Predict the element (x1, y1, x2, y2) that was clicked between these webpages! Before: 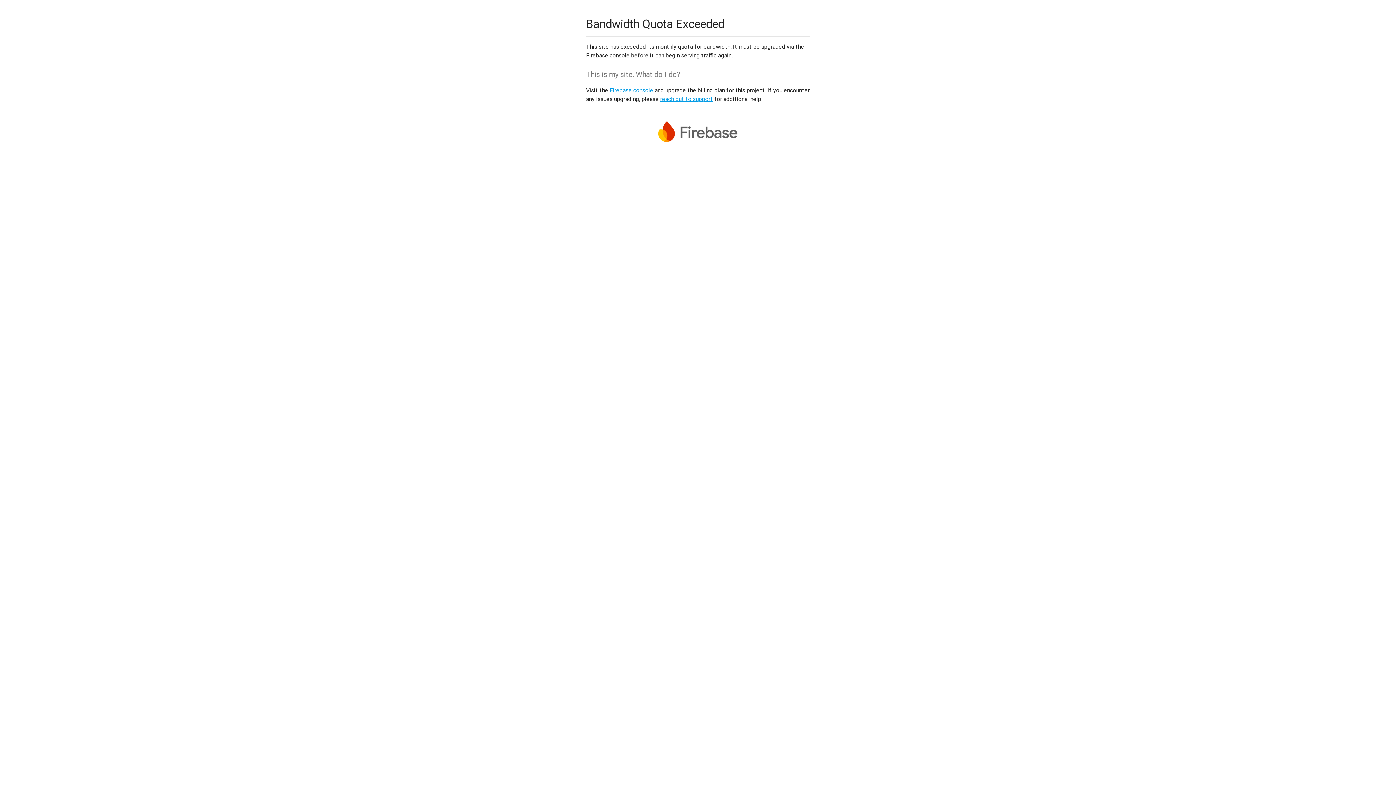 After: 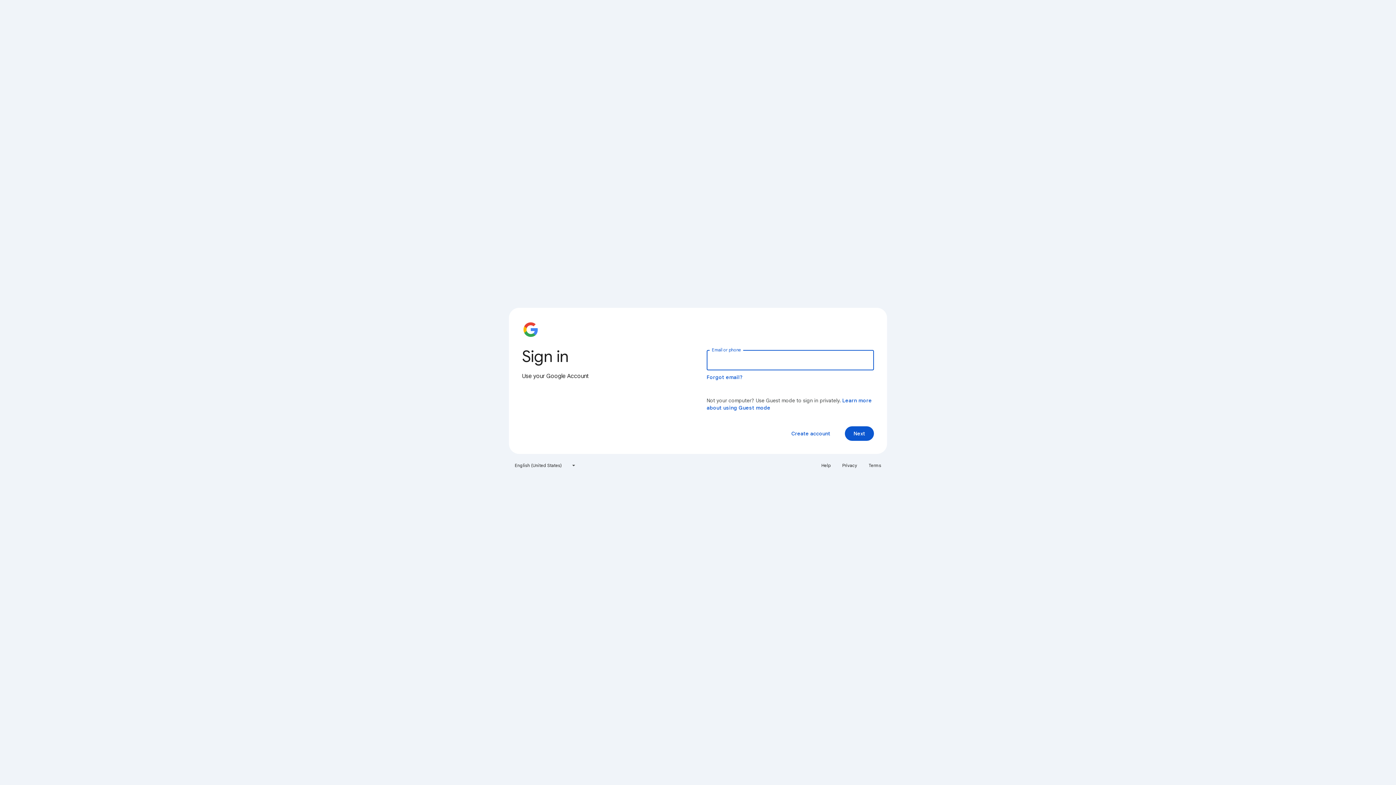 Action: bbox: (609, 86, 653, 93) label: Firebase console